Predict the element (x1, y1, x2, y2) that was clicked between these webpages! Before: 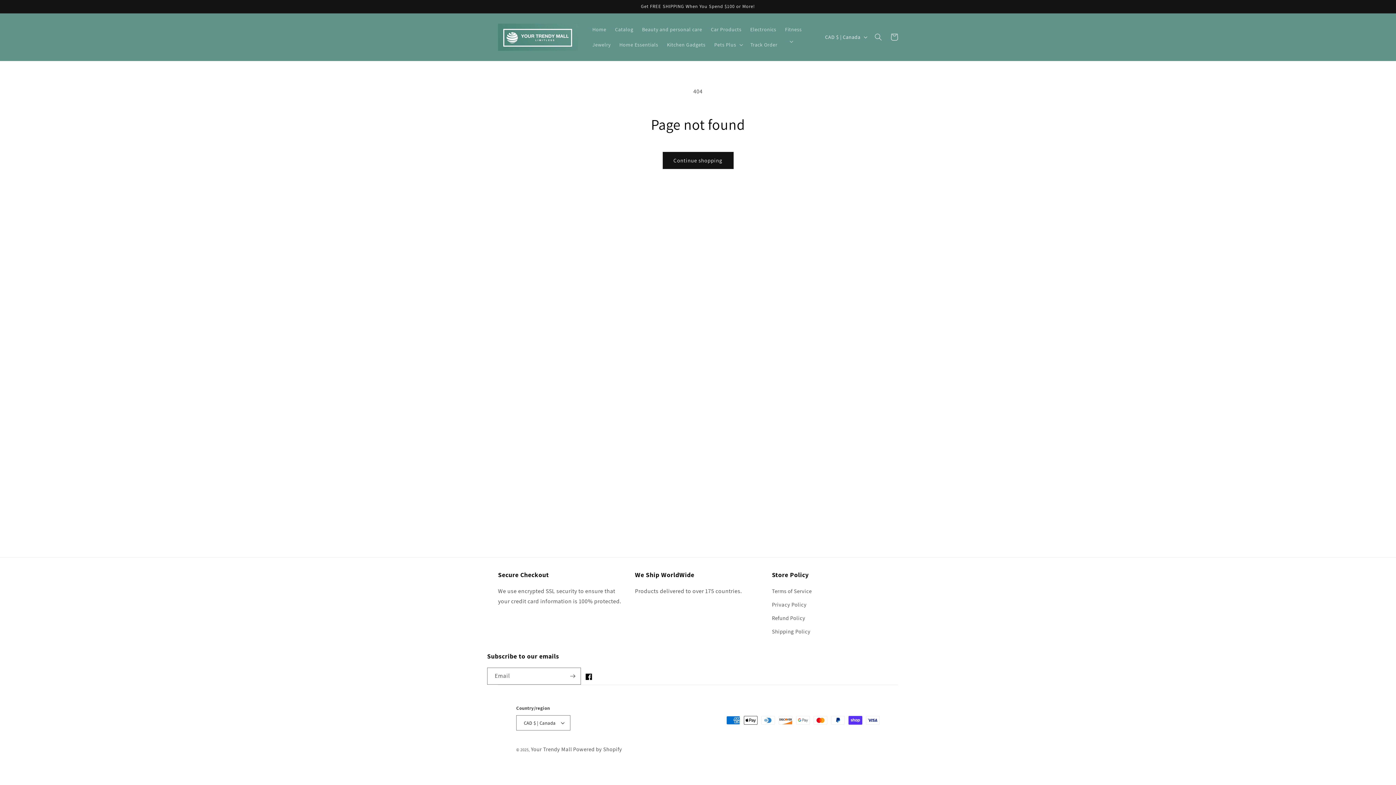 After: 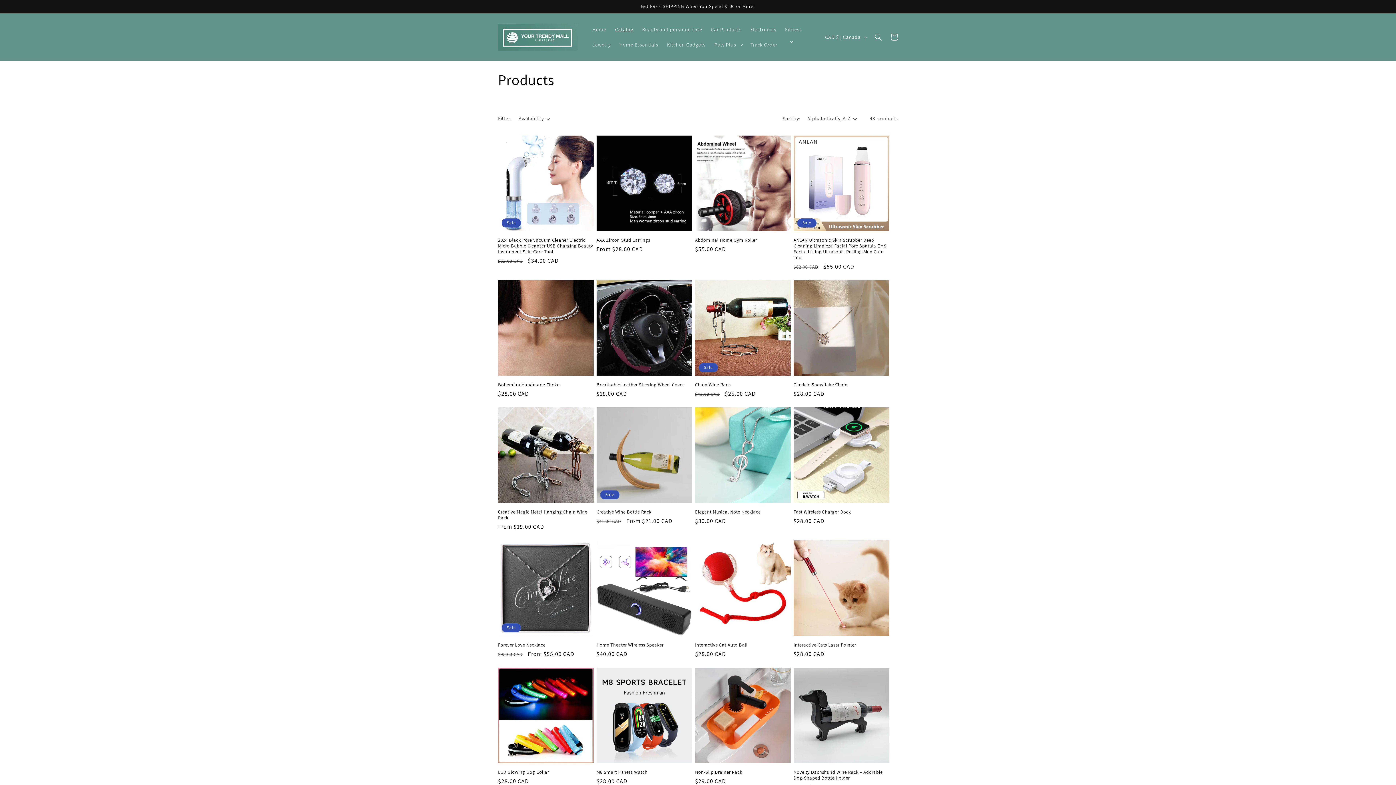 Action: bbox: (662, 152, 733, 169) label: Continue shopping